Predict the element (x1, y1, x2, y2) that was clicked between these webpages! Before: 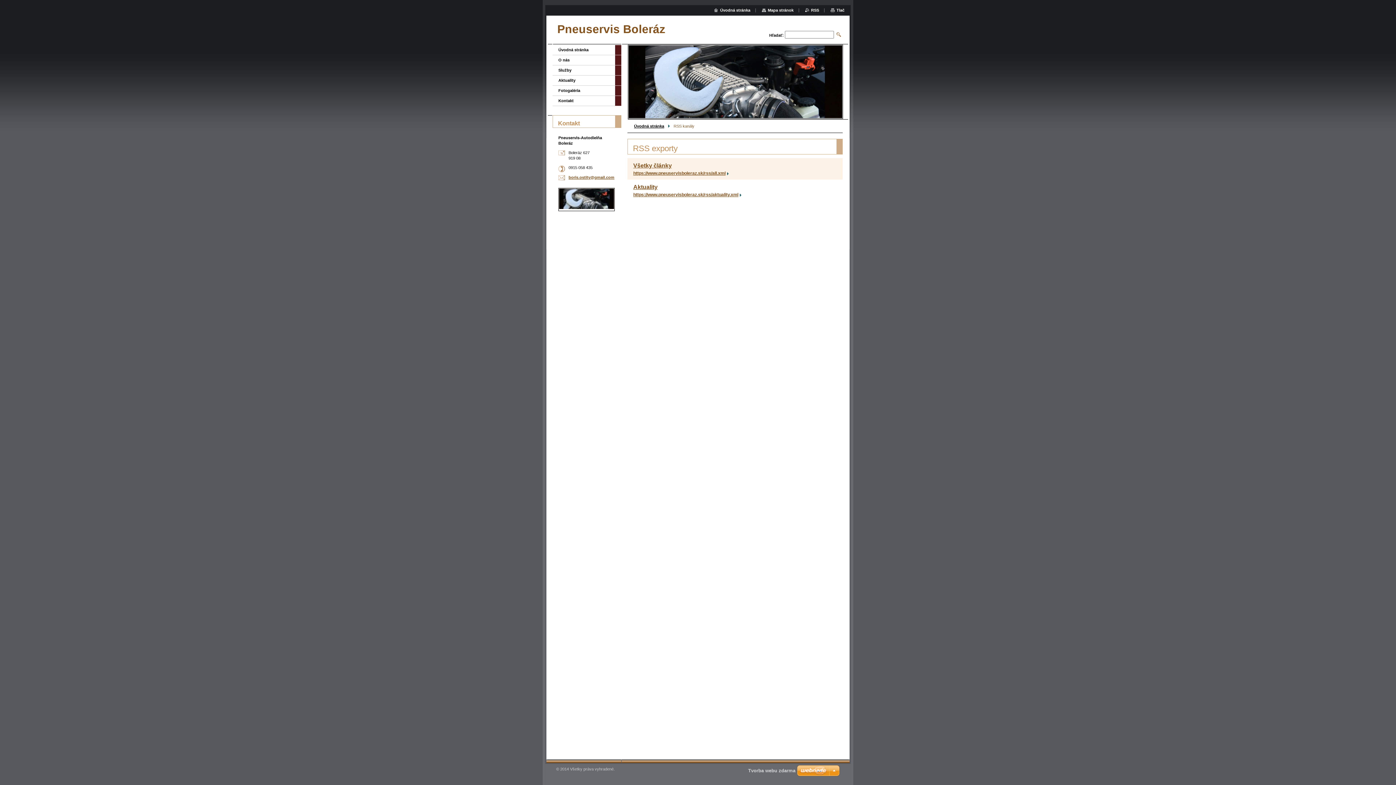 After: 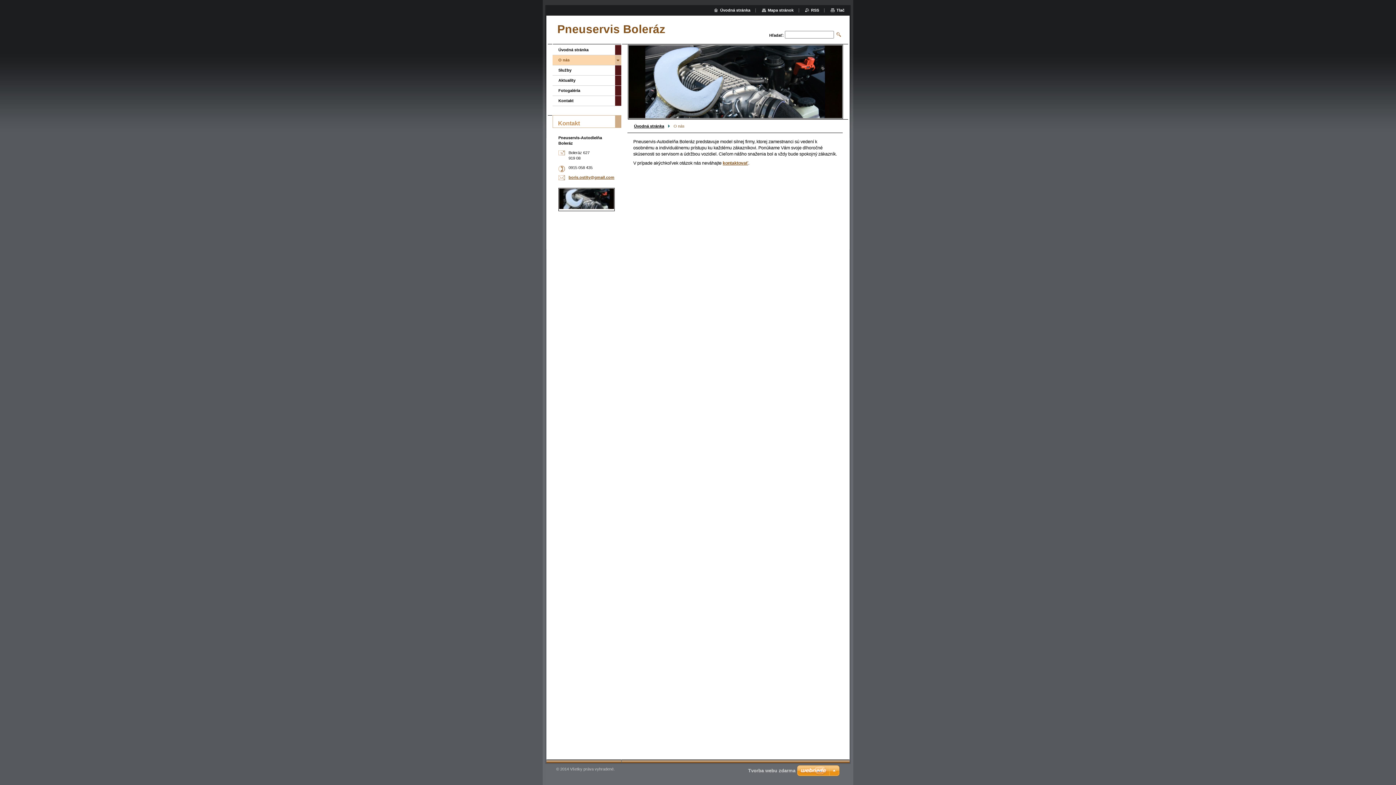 Action: bbox: (552, 55, 615, 65) label: O nás